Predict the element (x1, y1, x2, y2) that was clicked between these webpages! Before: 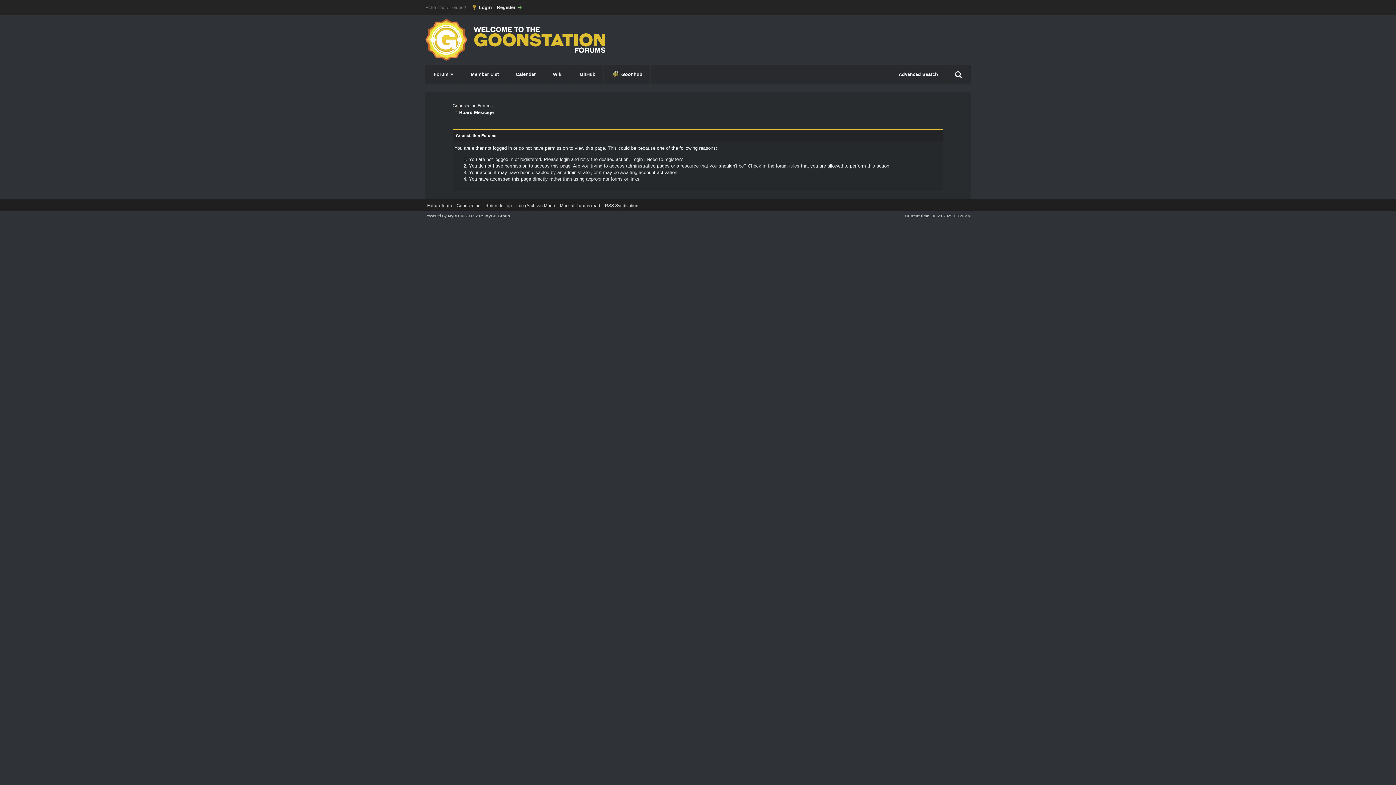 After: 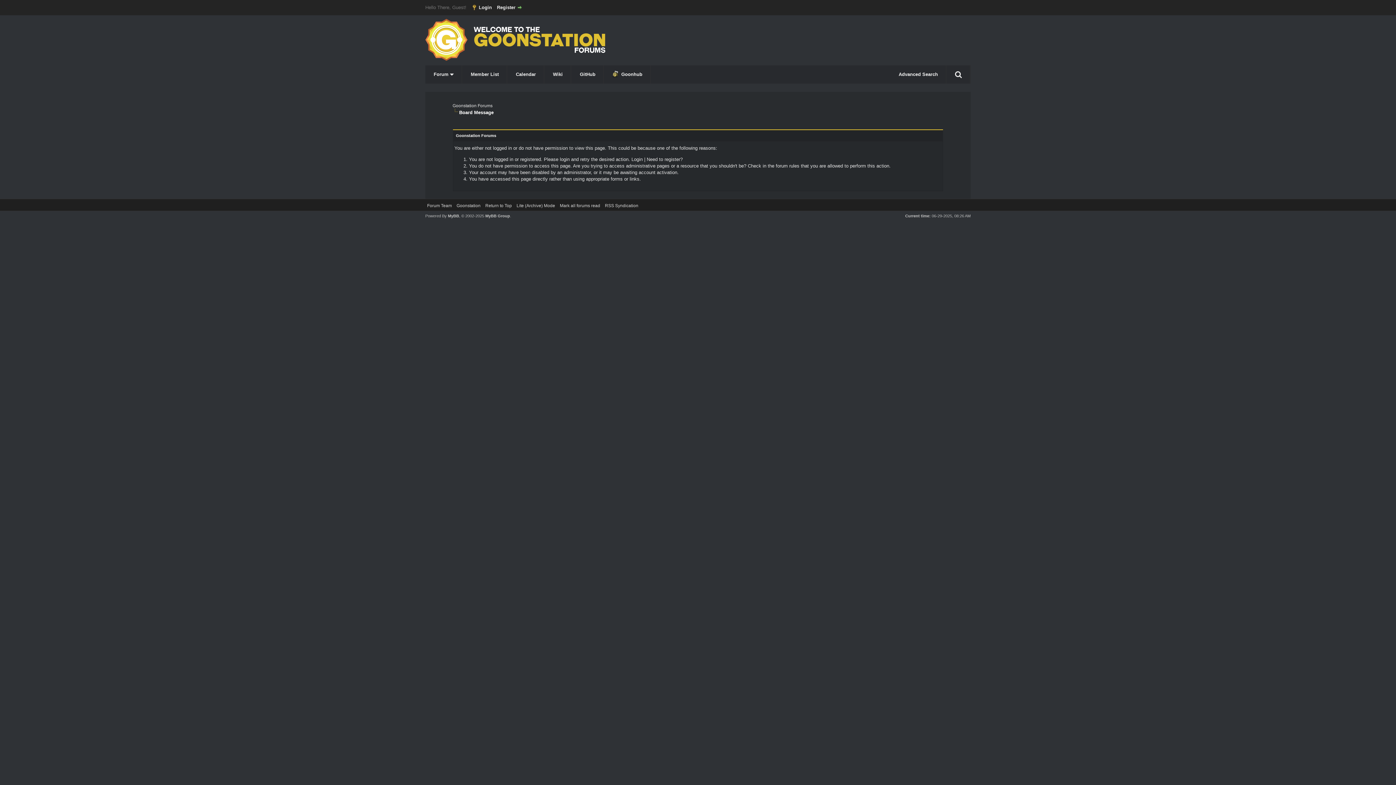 Action: bbox: (485, 203, 512, 208) label: Return to Top